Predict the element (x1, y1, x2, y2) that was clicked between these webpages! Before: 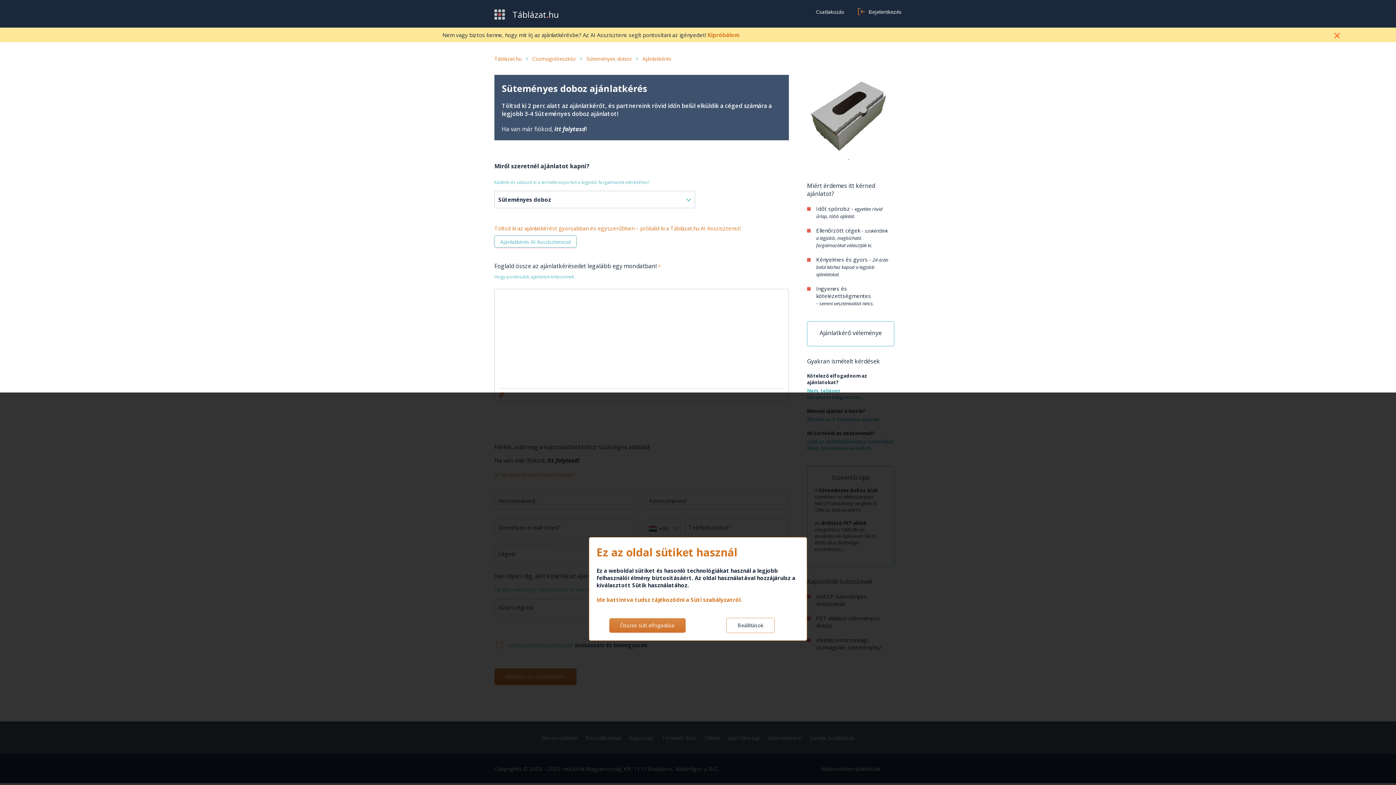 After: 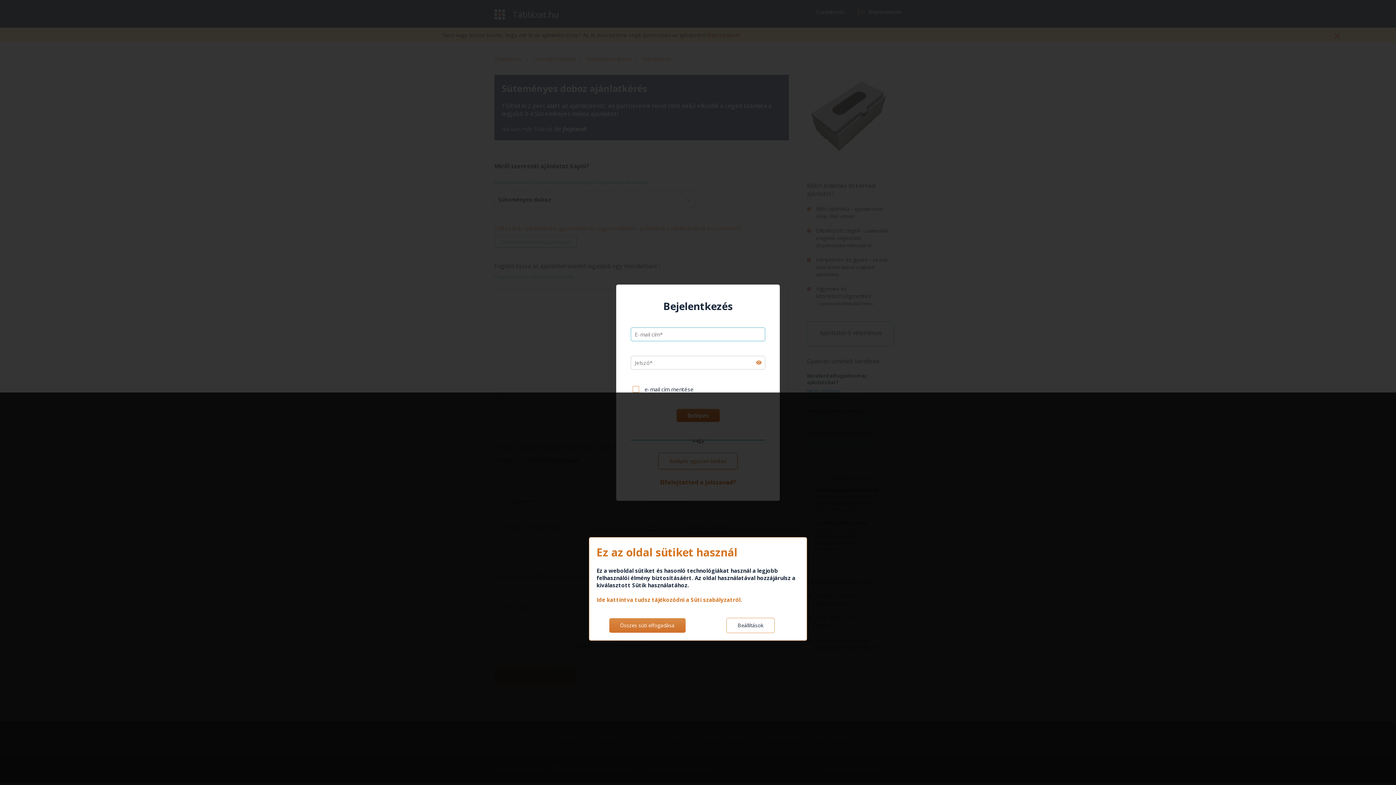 Action: bbox: (554, 125, 585, 133) label: itt folytasd